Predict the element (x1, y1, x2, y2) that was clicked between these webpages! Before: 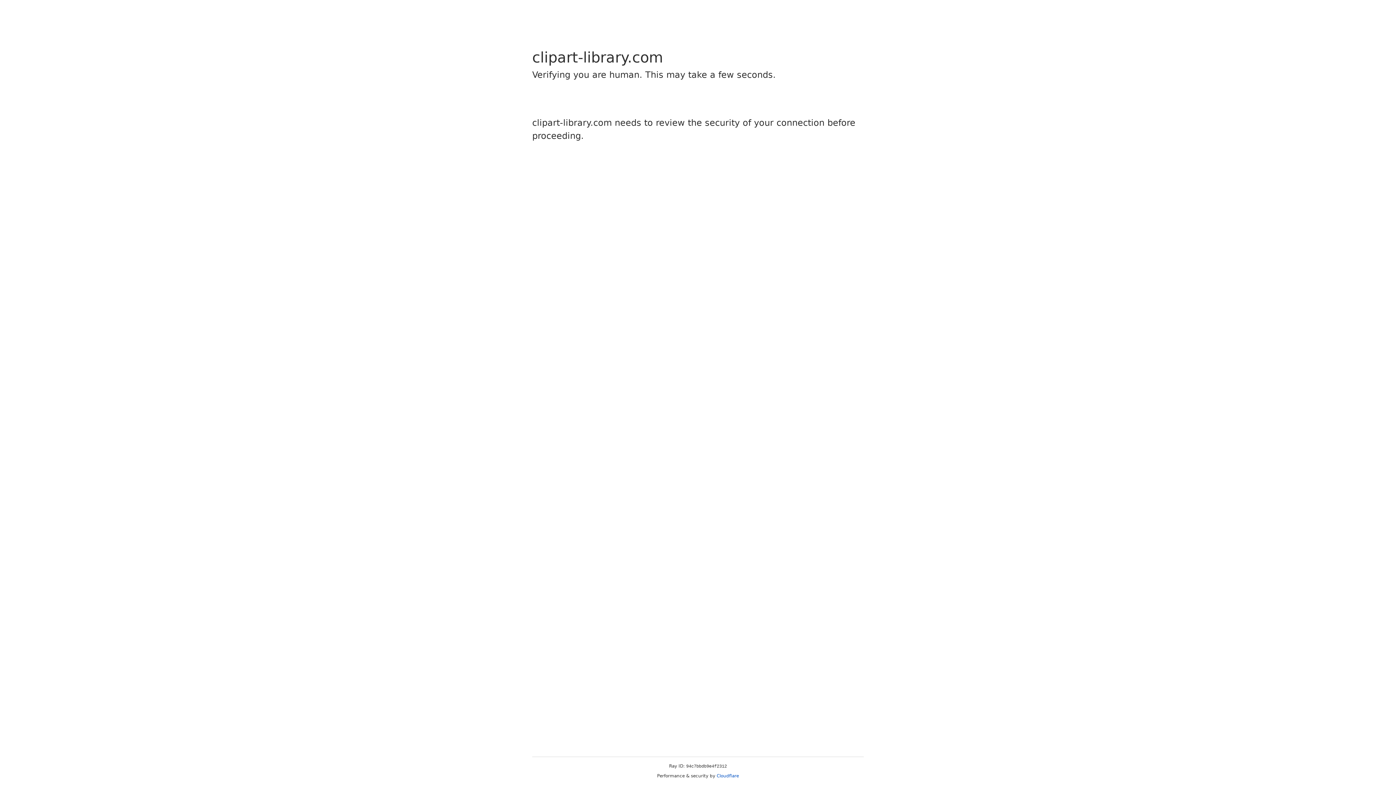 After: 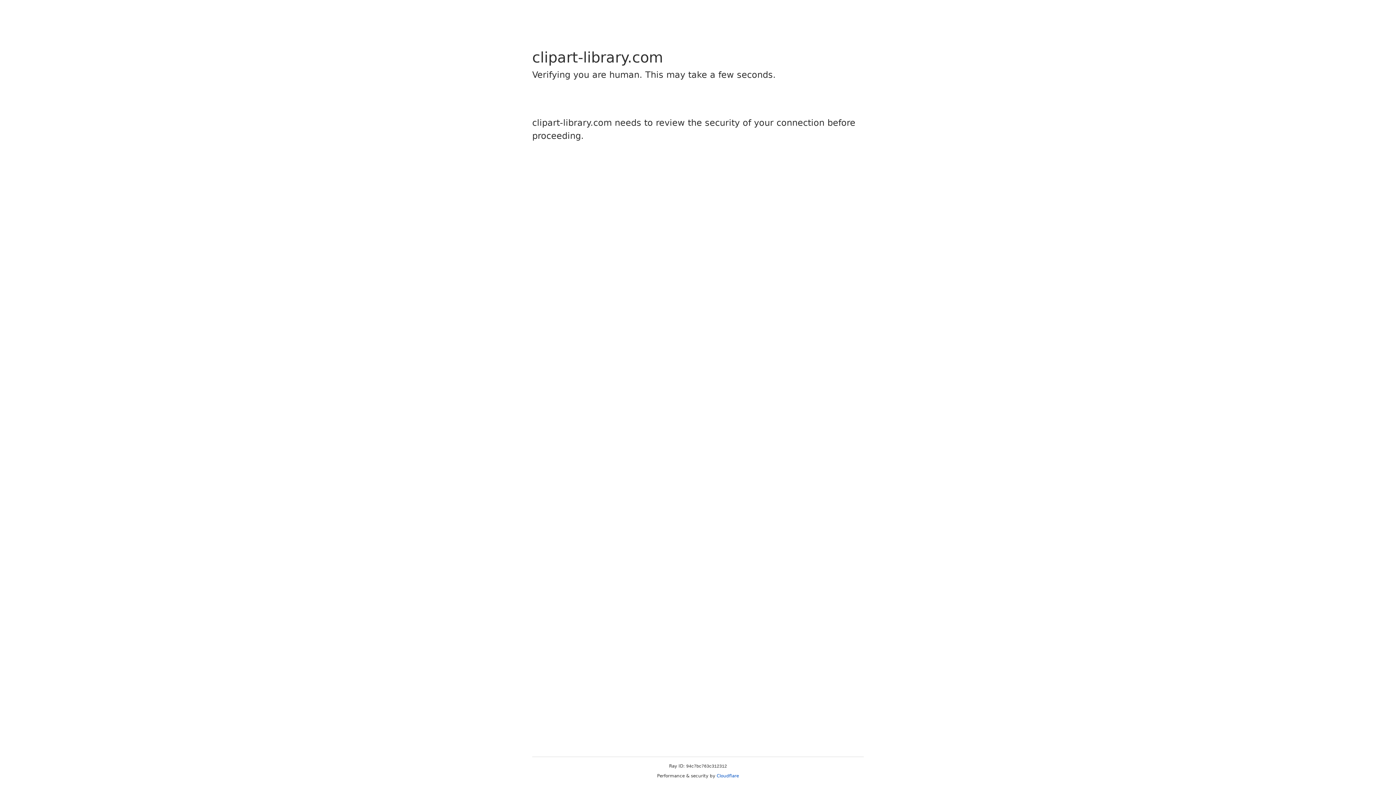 Action: bbox: (716, 773, 739, 778) label: Cloudflare